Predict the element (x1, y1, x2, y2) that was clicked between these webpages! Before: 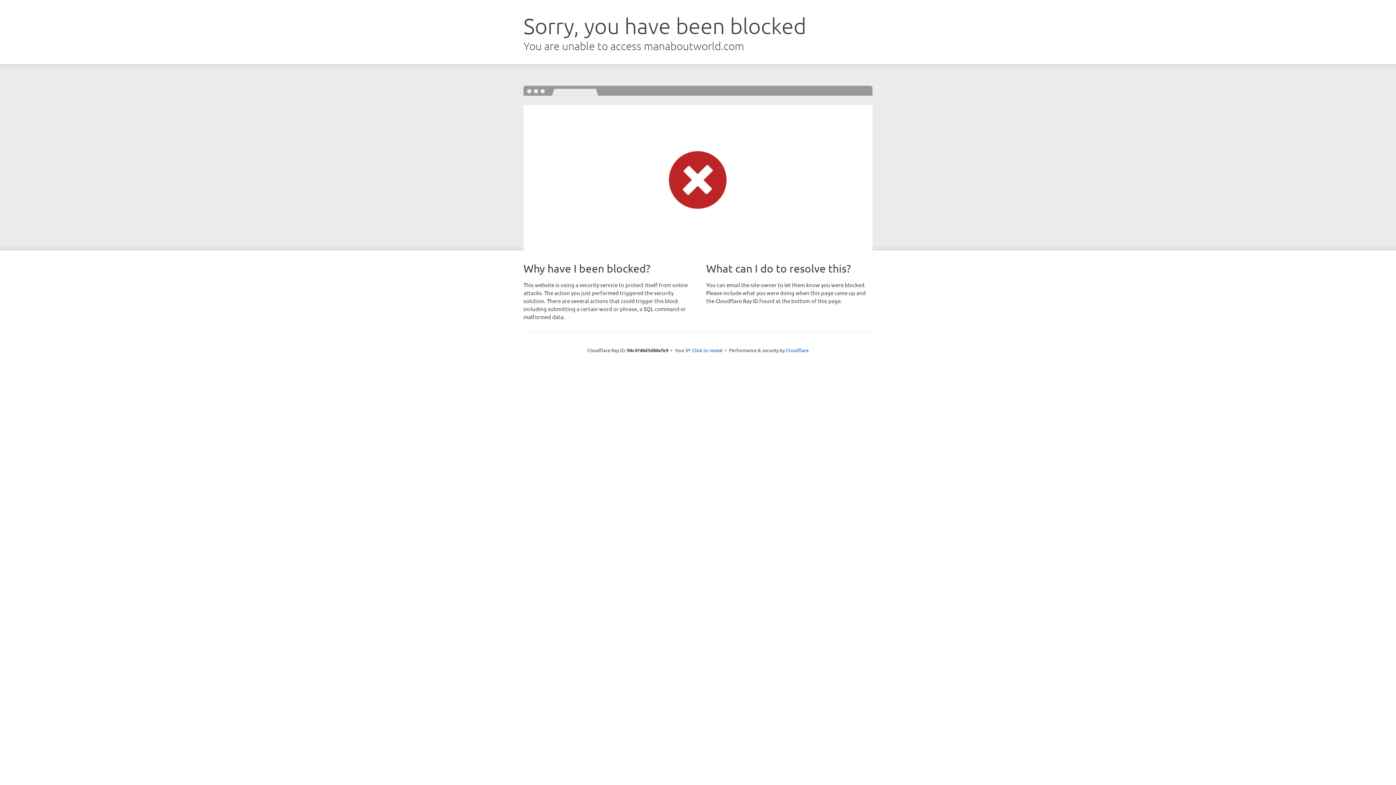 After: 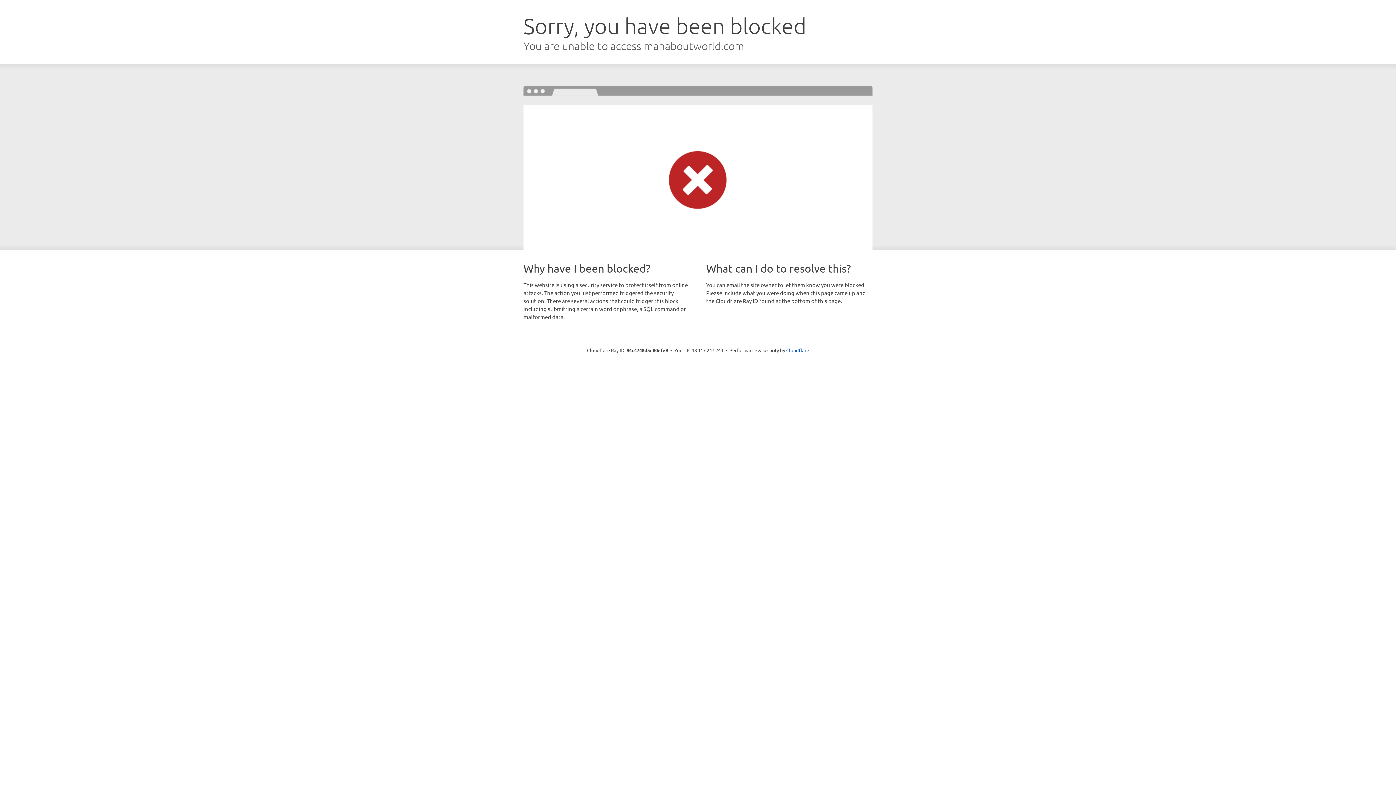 Action: label: Click to reveal bbox: (692, 346, 722, 353)